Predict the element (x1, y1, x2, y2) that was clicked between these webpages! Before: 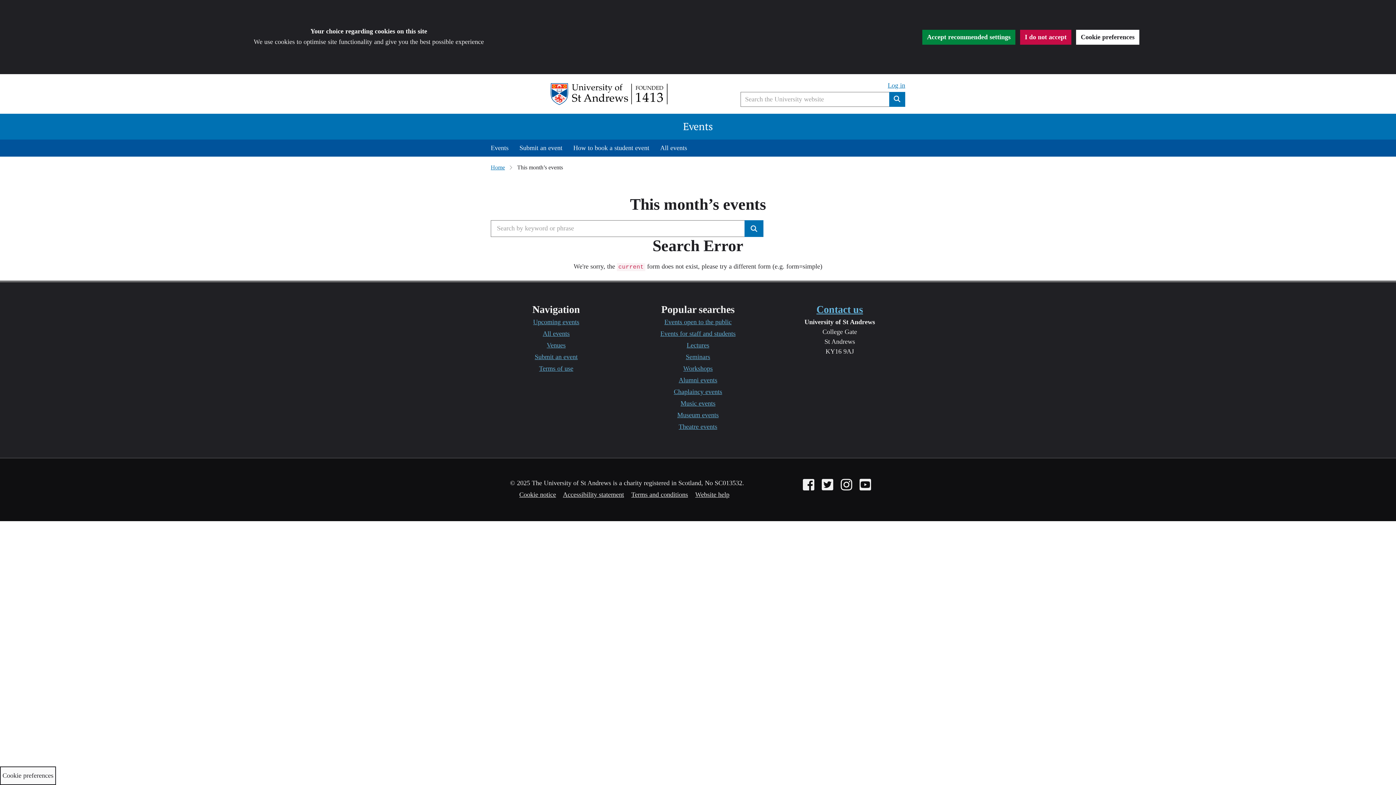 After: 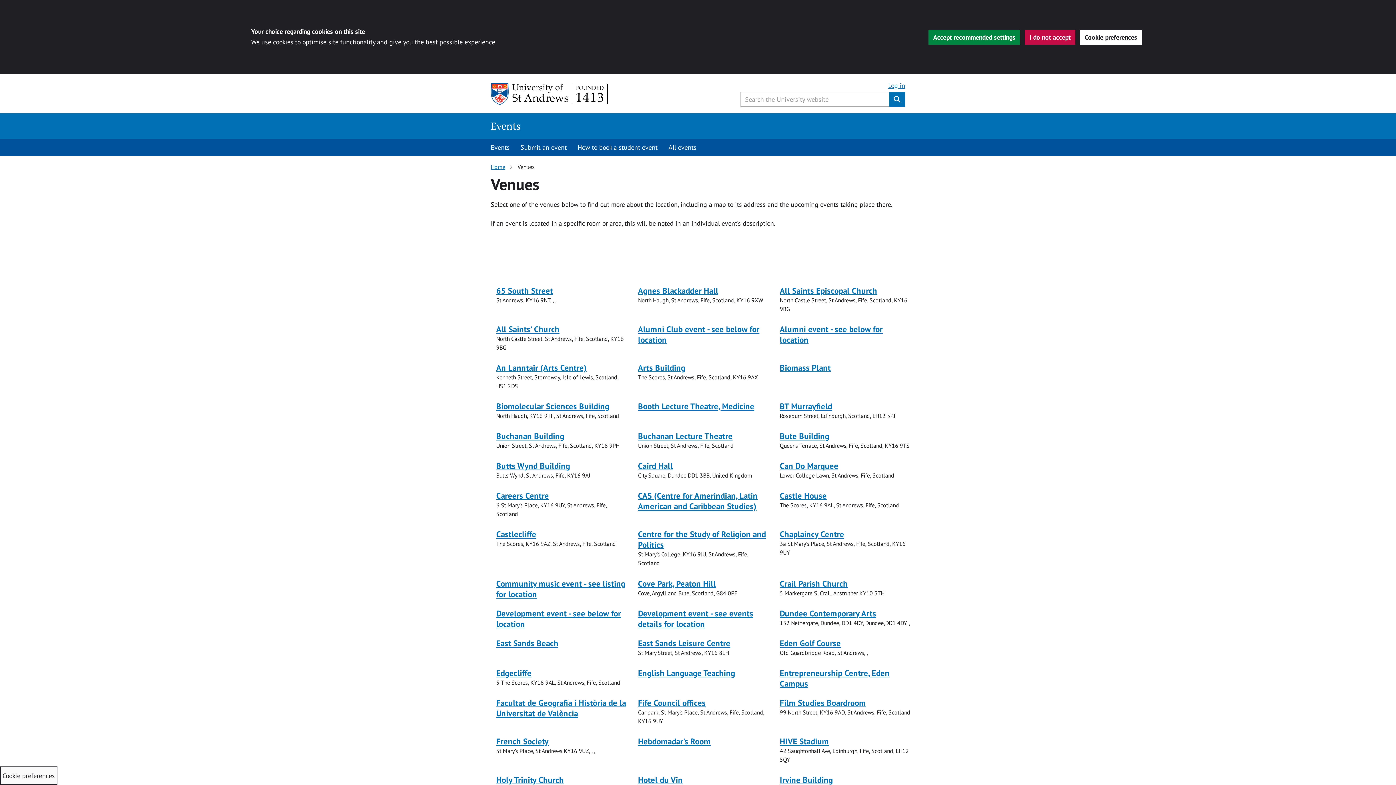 Action: label: Venues bbox: (546, 341, 565, 349)